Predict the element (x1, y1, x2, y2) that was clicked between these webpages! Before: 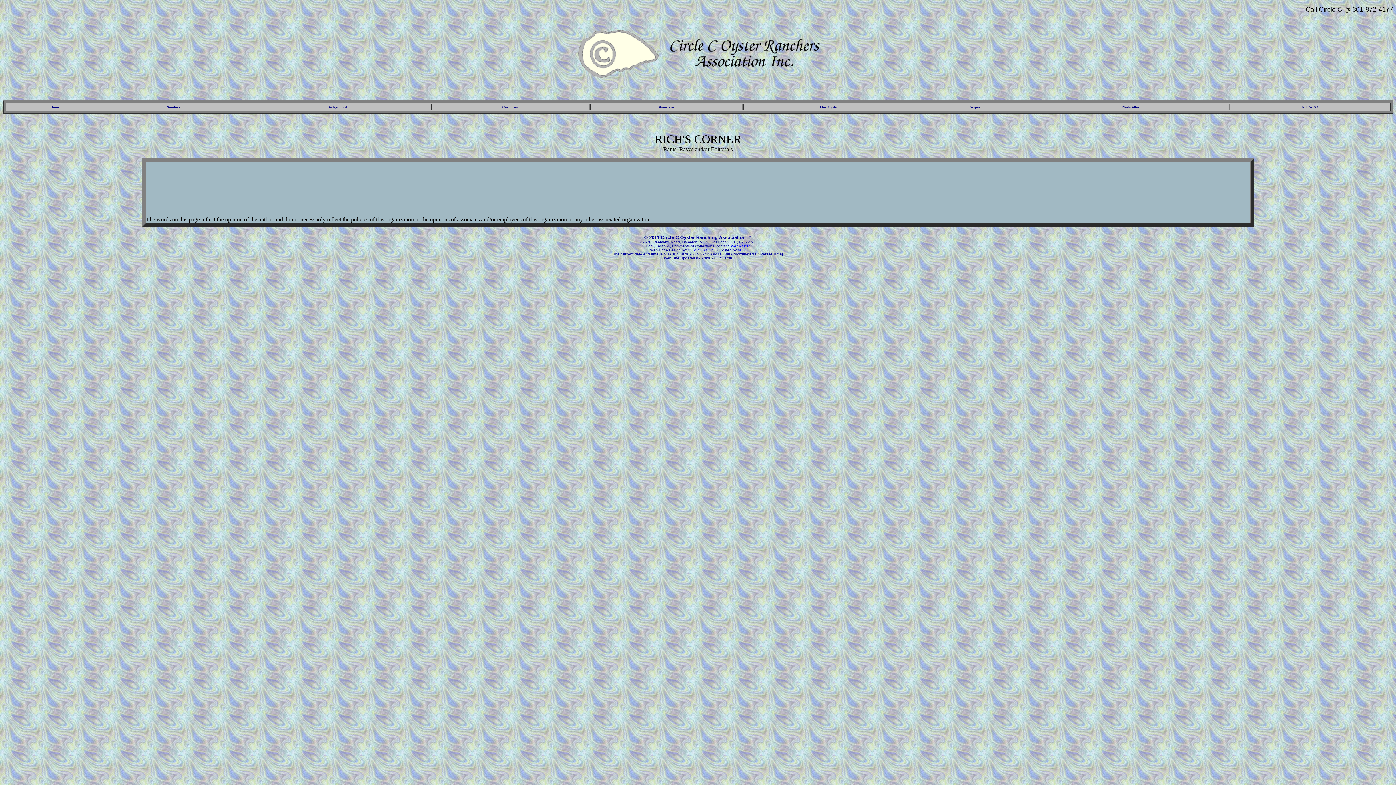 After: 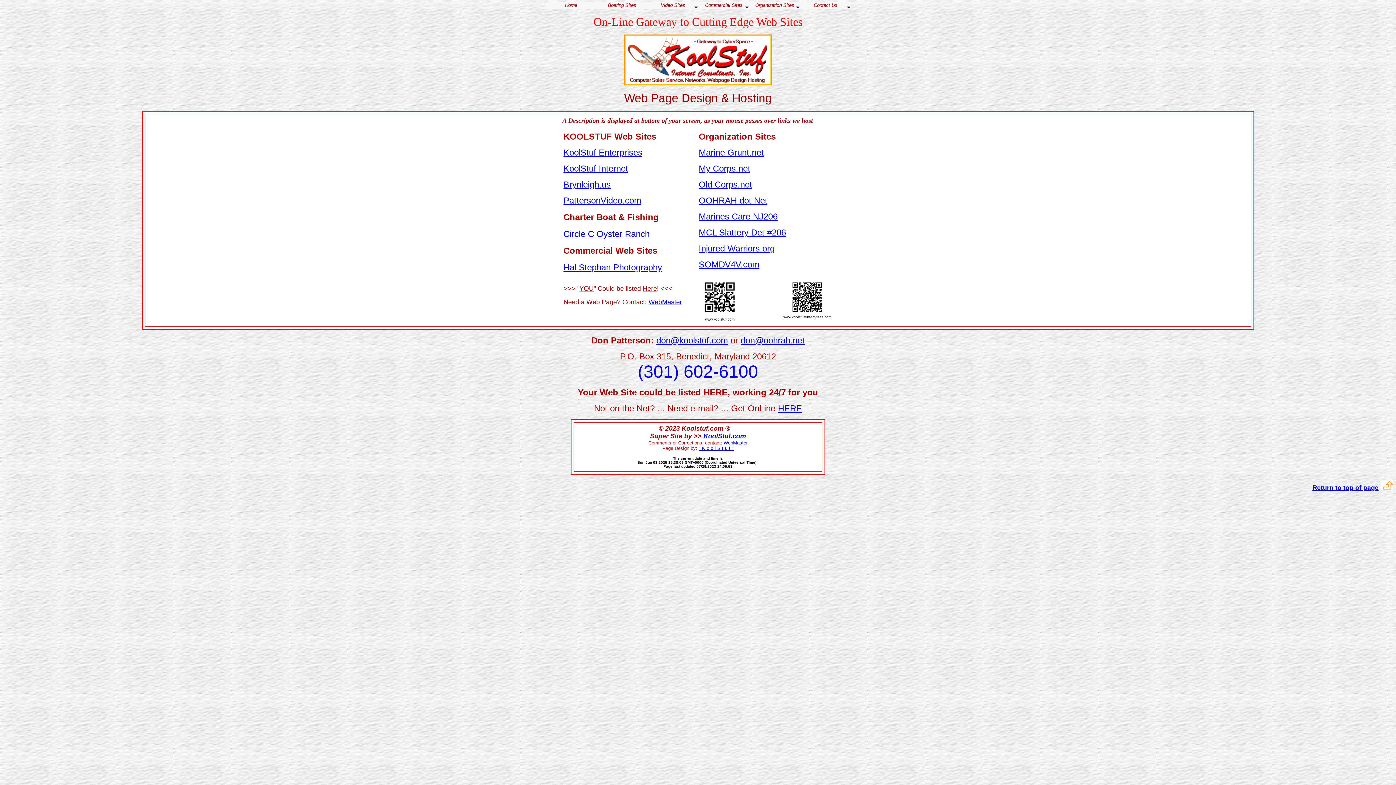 Action: label: " K o o l S t u f "  bbox: (688, 248, 716, 252)